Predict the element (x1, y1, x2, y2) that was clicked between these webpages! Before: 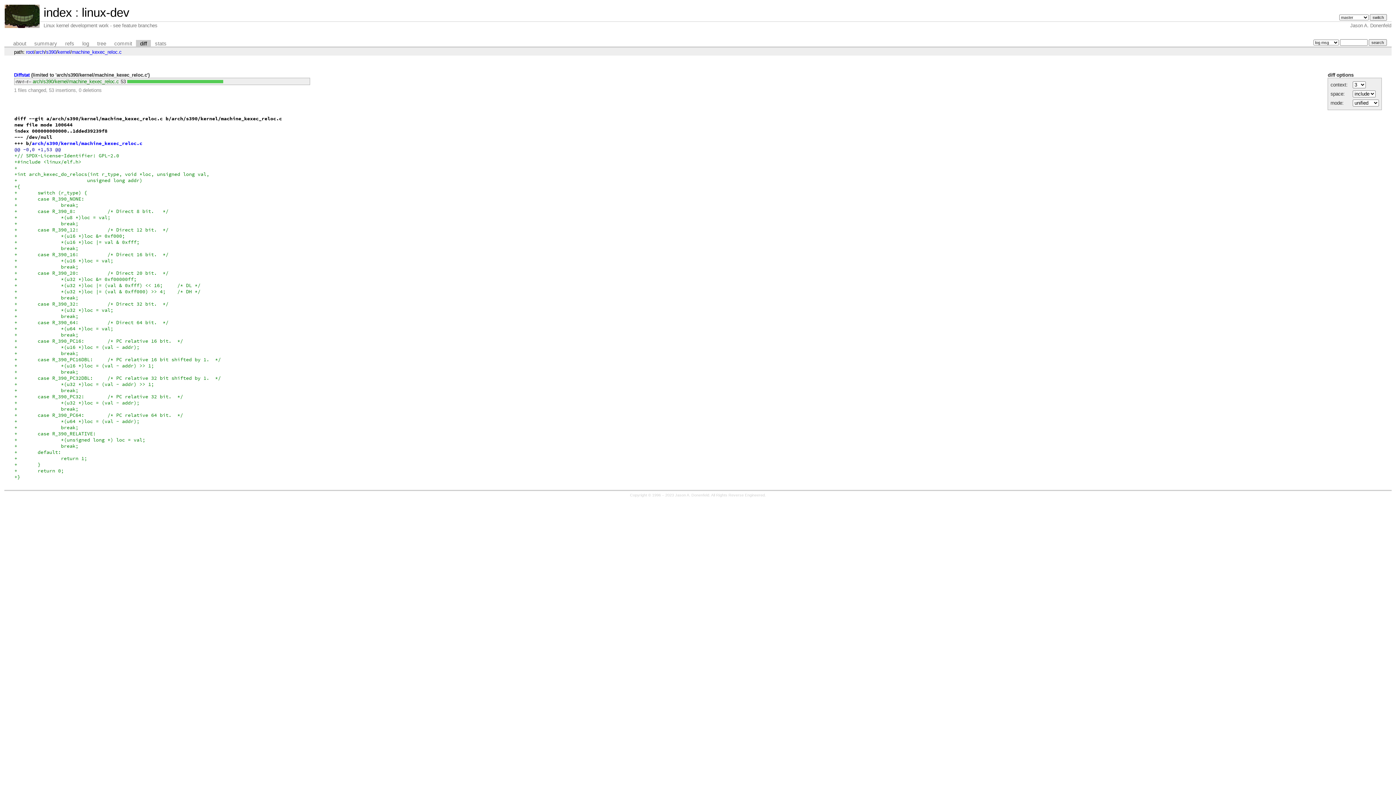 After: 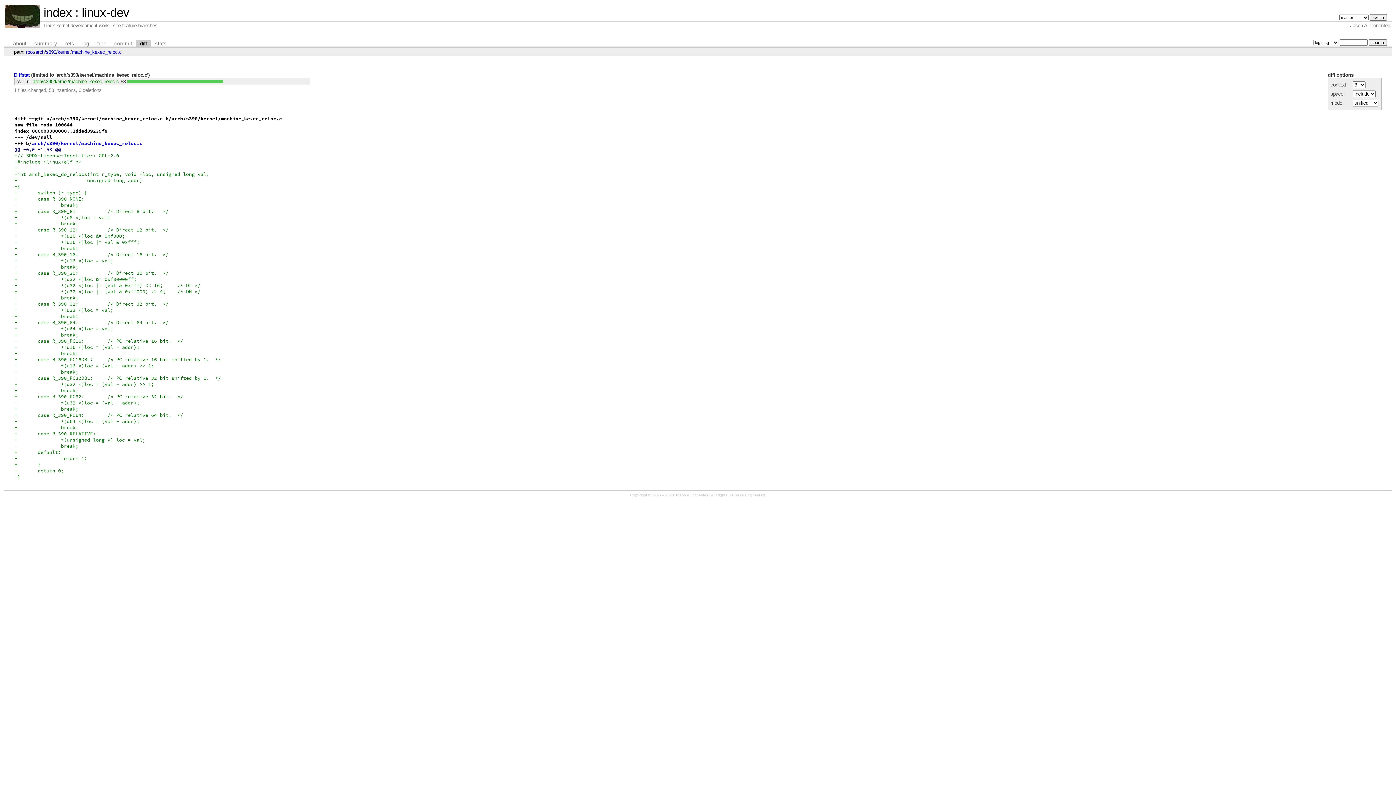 Action: label: machine_kexec_reloc.c bbox: (71, 49, 121, 54)